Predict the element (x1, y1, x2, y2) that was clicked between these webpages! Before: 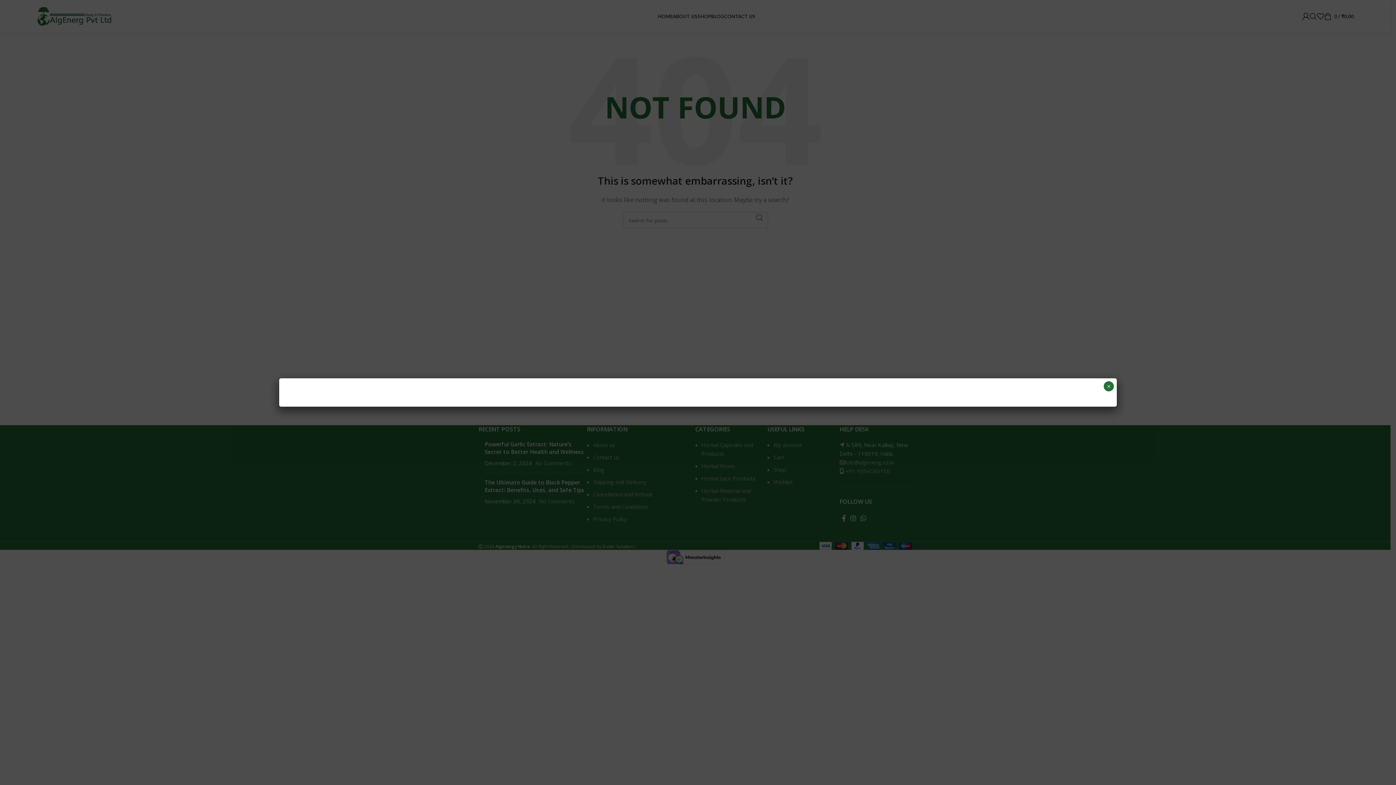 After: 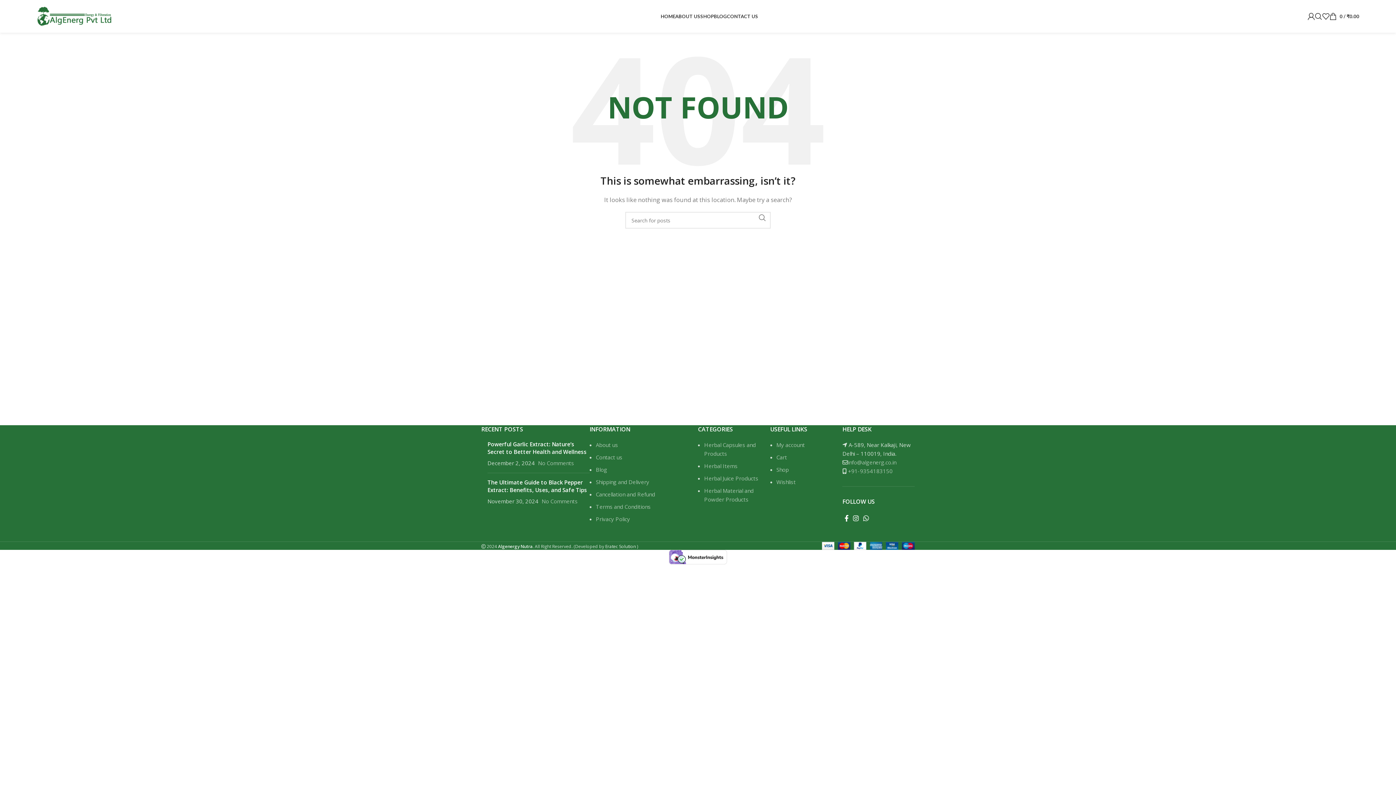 Action: label: Close bbox: (1104, 381, 1114, 391)